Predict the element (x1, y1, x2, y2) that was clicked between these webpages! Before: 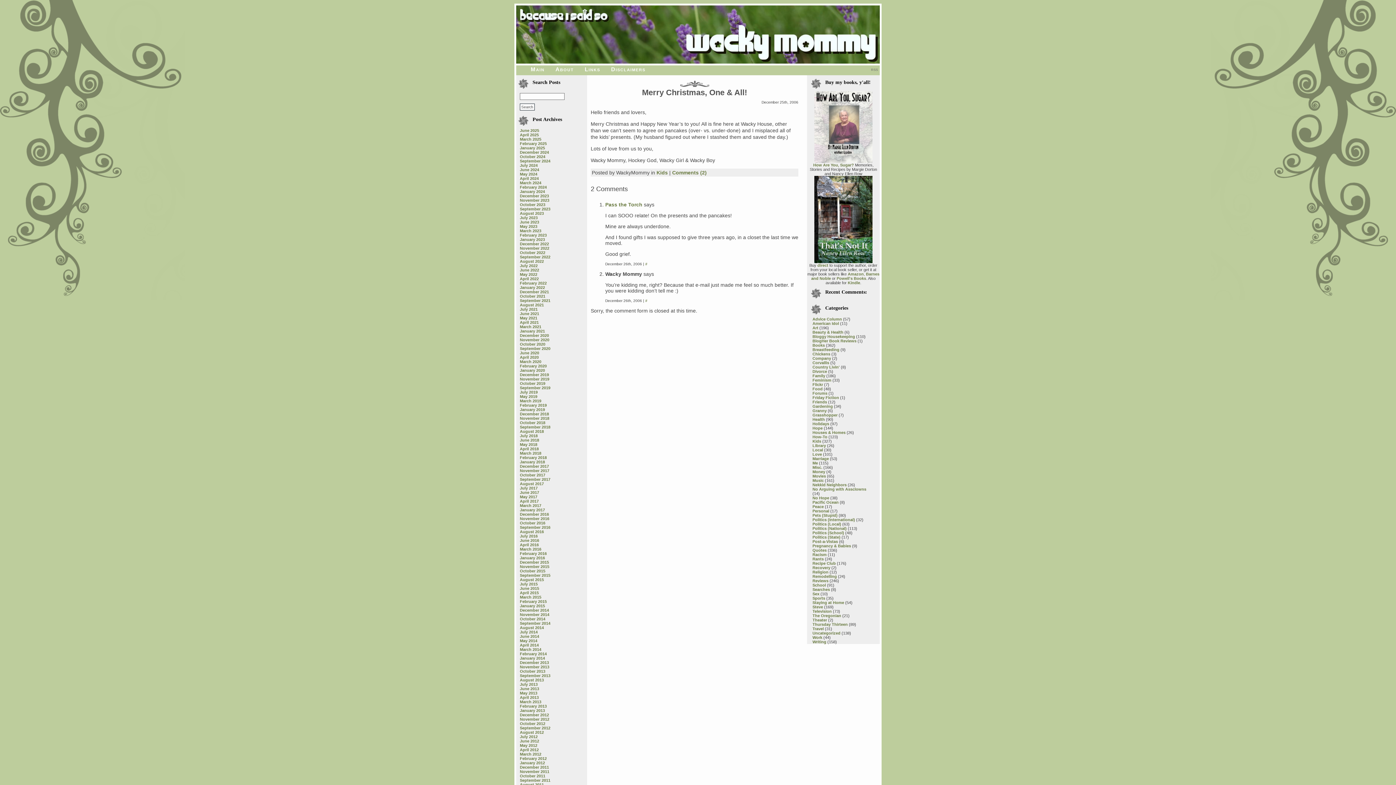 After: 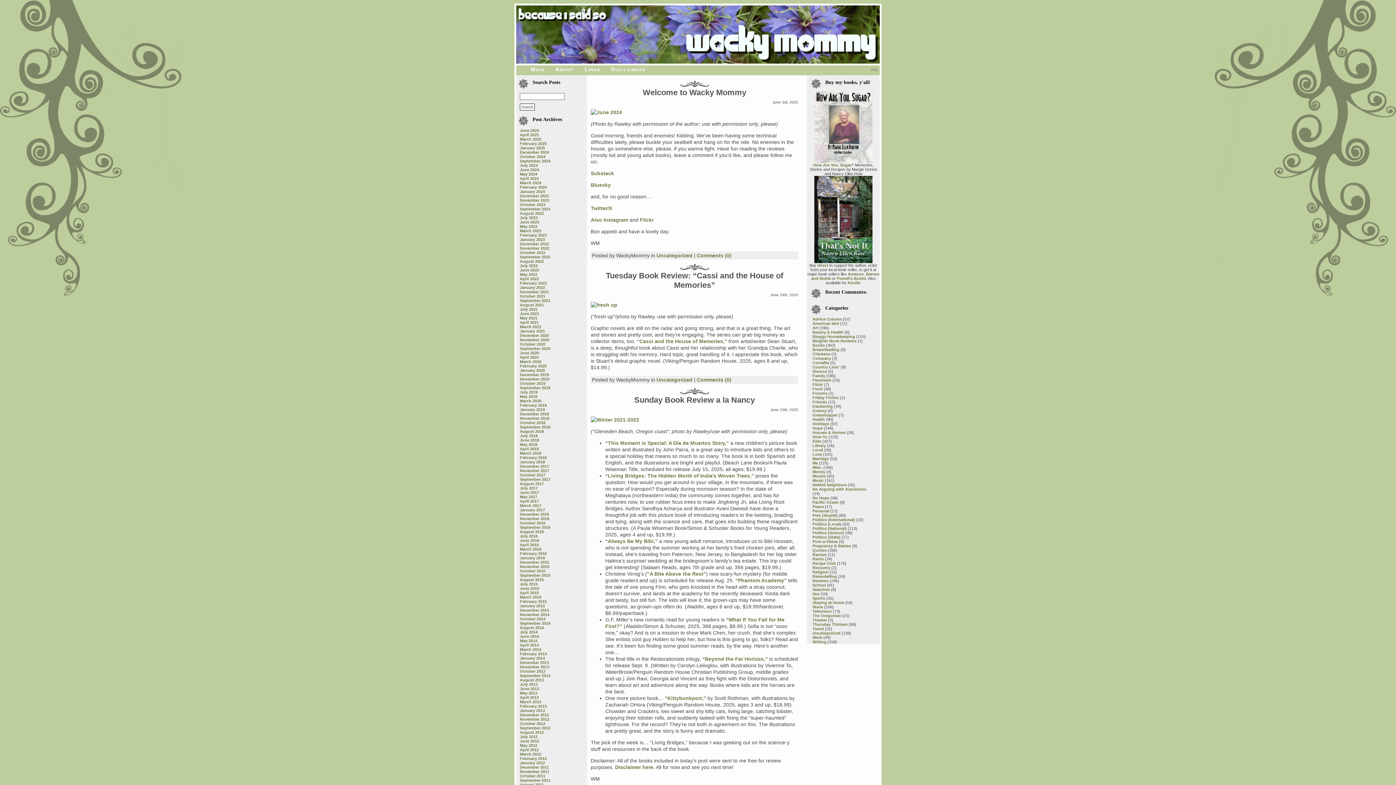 Action: bbox: (525, 65, 550, 74) label: Main